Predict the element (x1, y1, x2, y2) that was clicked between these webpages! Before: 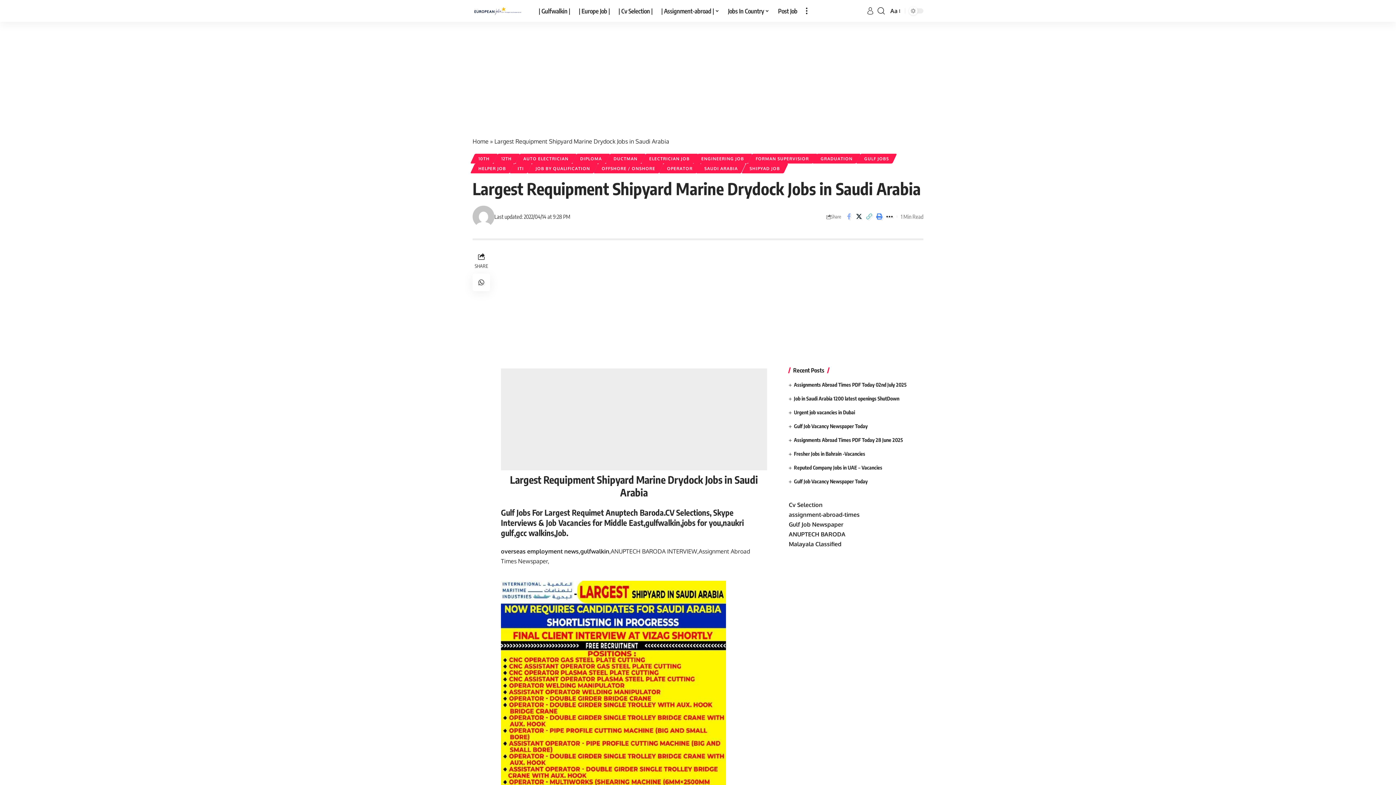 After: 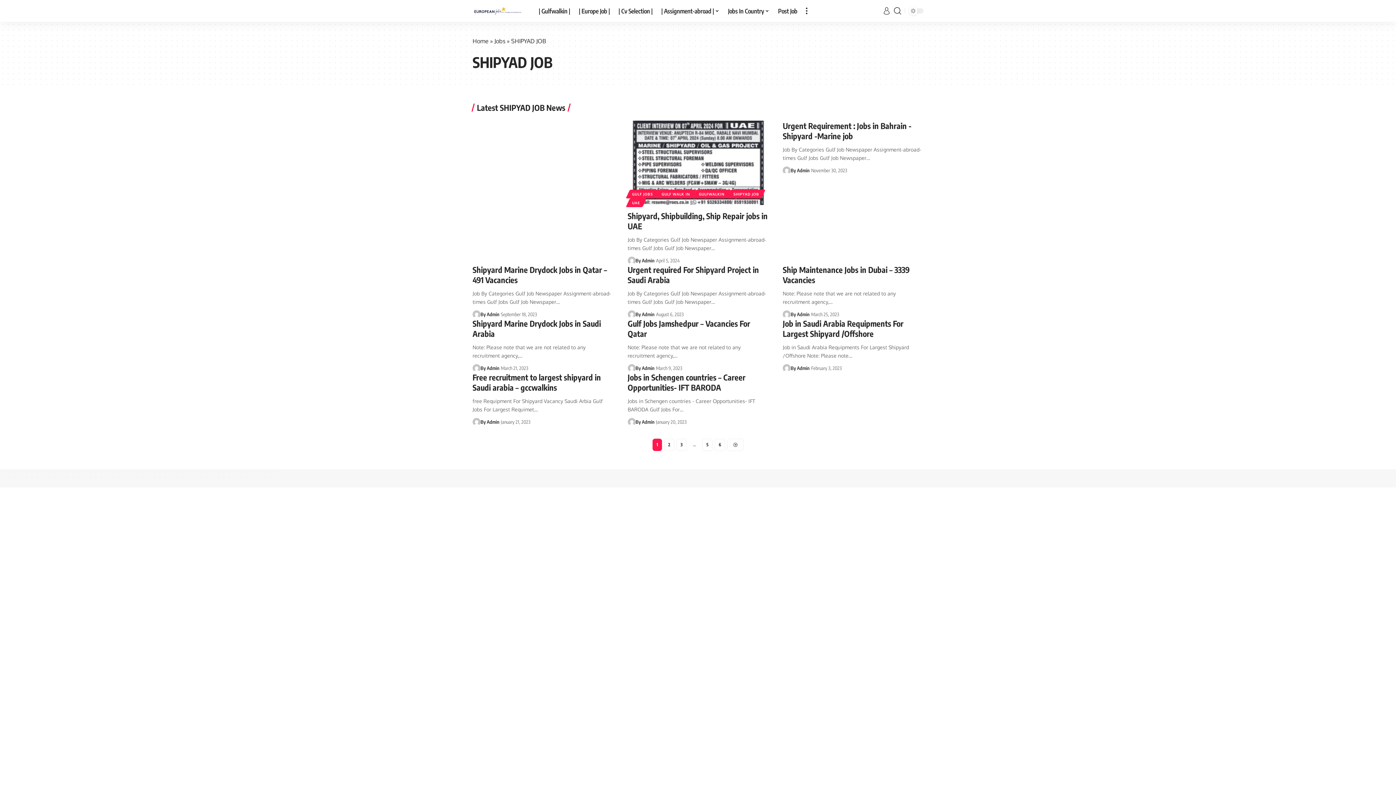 Action: bbox: (743, 163, 785, 173) label: SHIPYAD JOB